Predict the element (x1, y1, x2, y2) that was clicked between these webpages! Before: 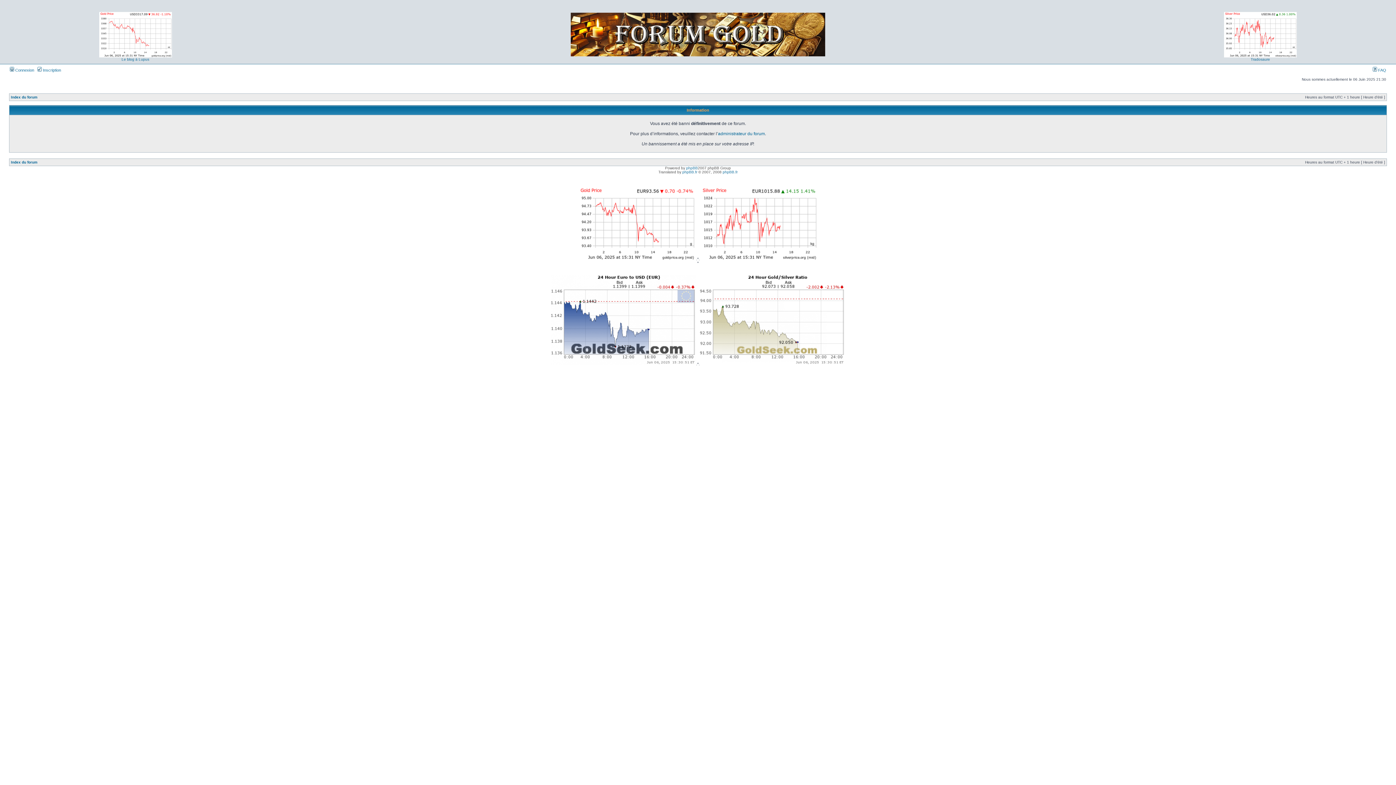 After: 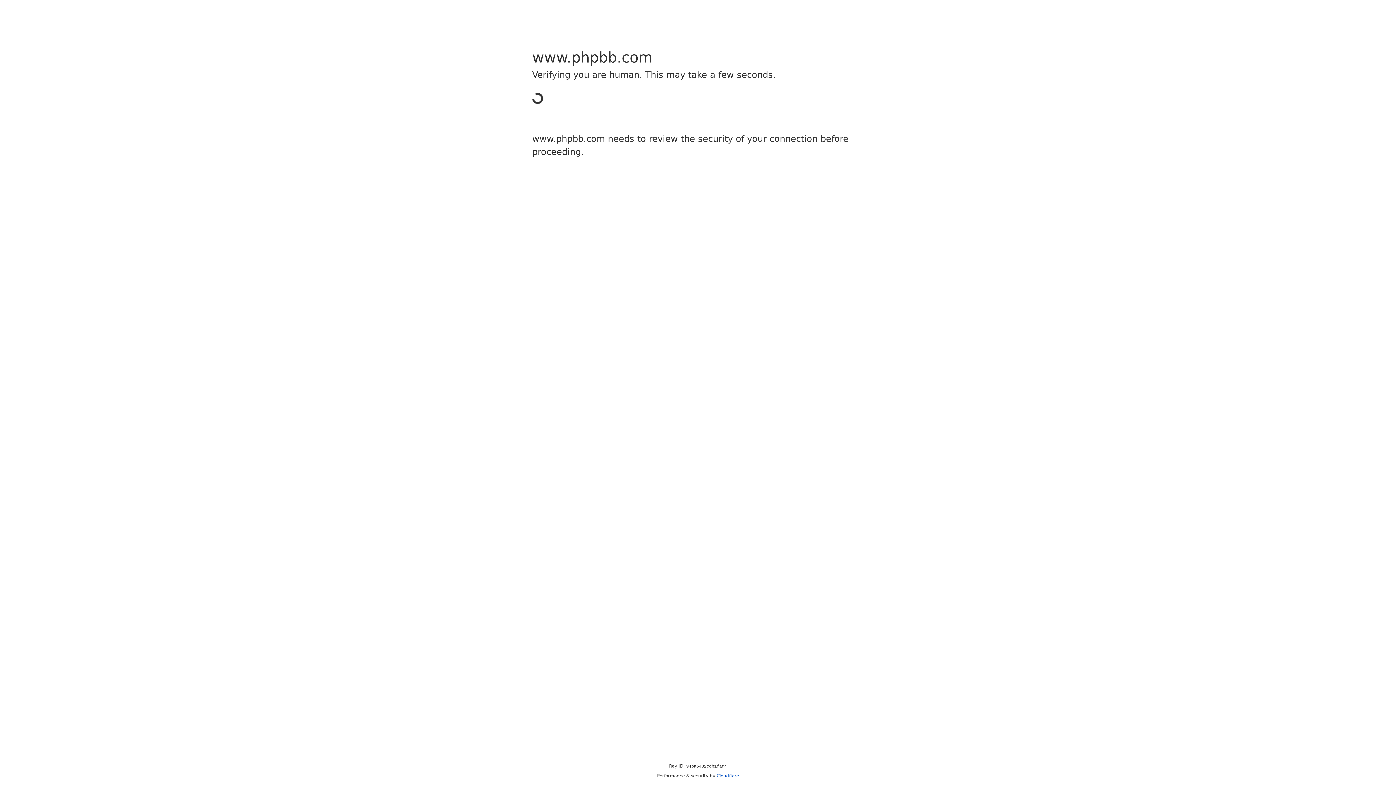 Action: bbox: (686, 166, 698, 170) label: phpBB